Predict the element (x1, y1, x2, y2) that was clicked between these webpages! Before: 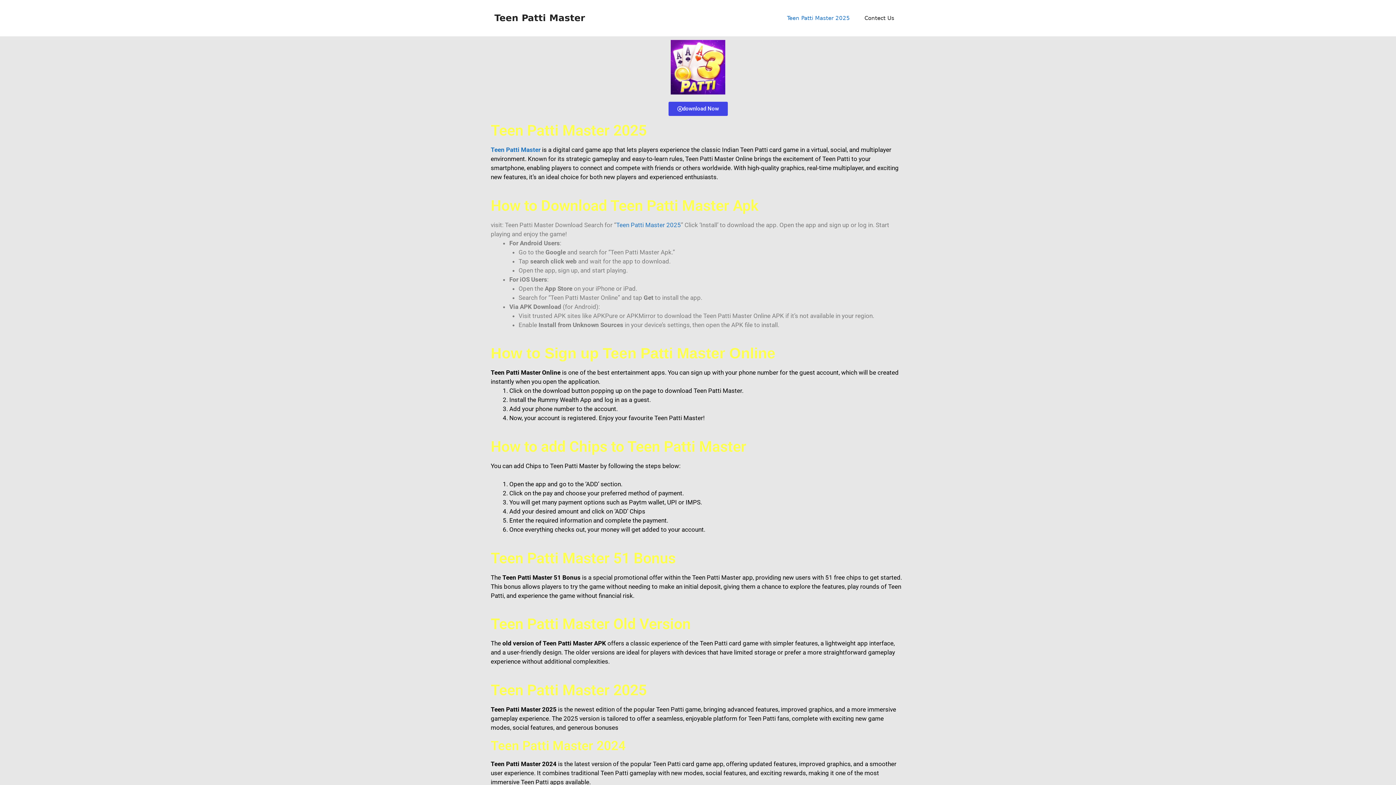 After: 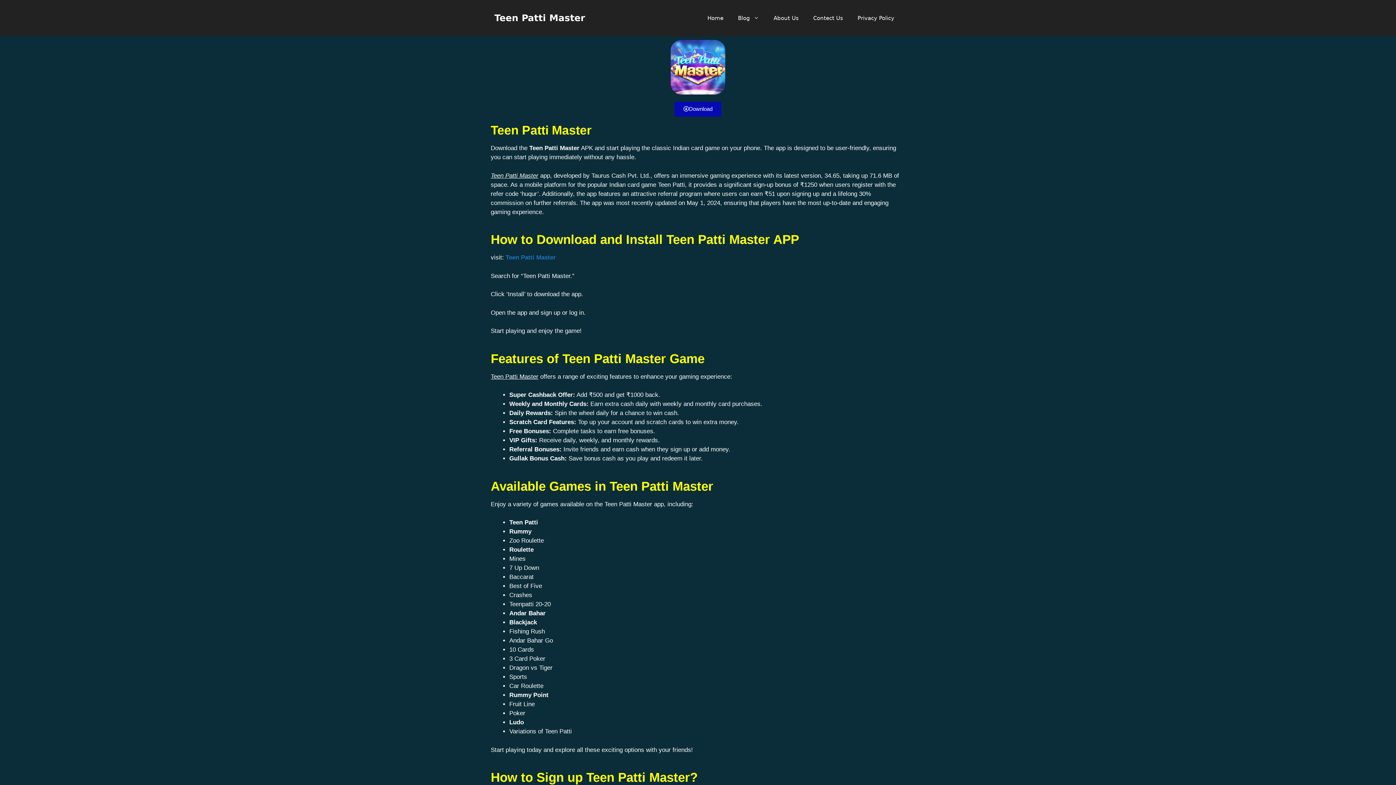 Action: bbox: (616, 221, 681, 228) label: Teen Patti Master 2025